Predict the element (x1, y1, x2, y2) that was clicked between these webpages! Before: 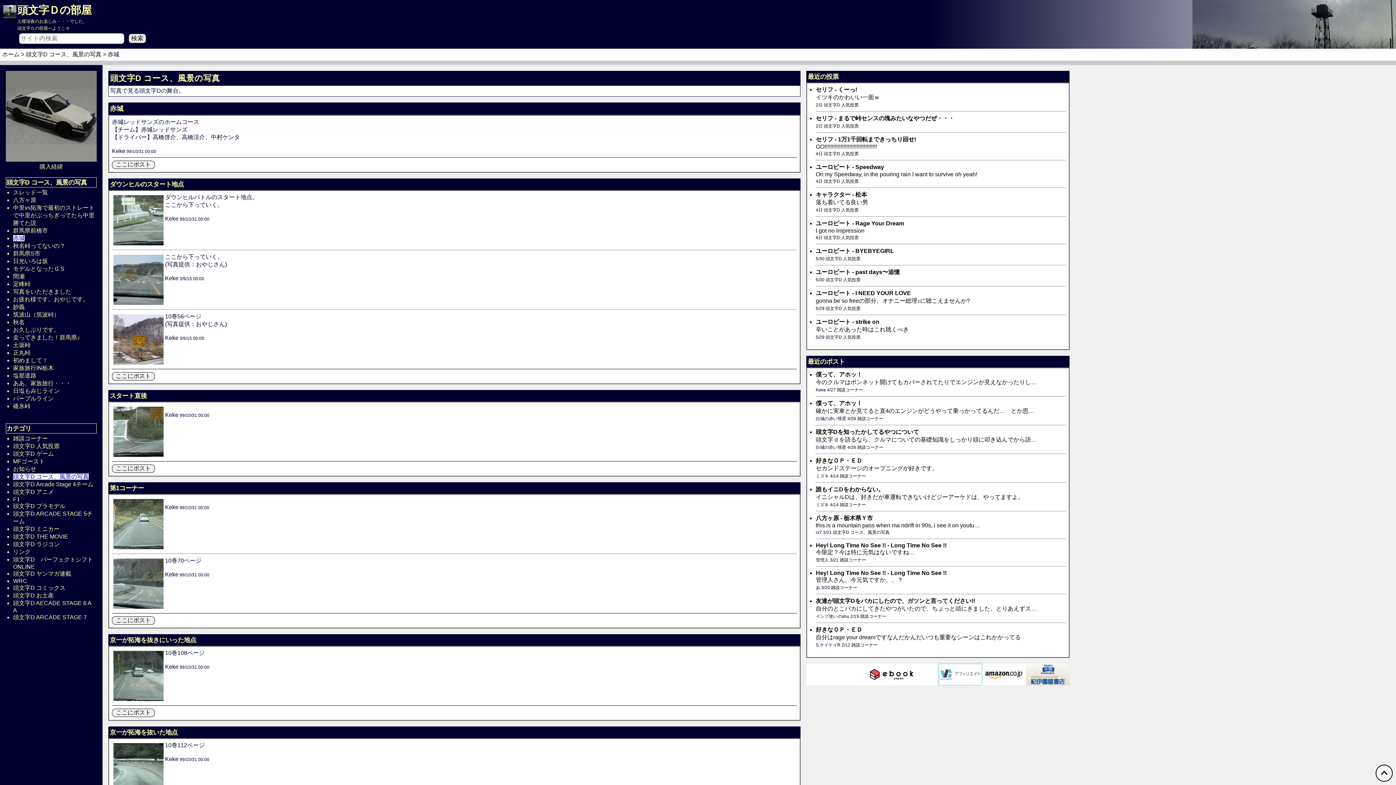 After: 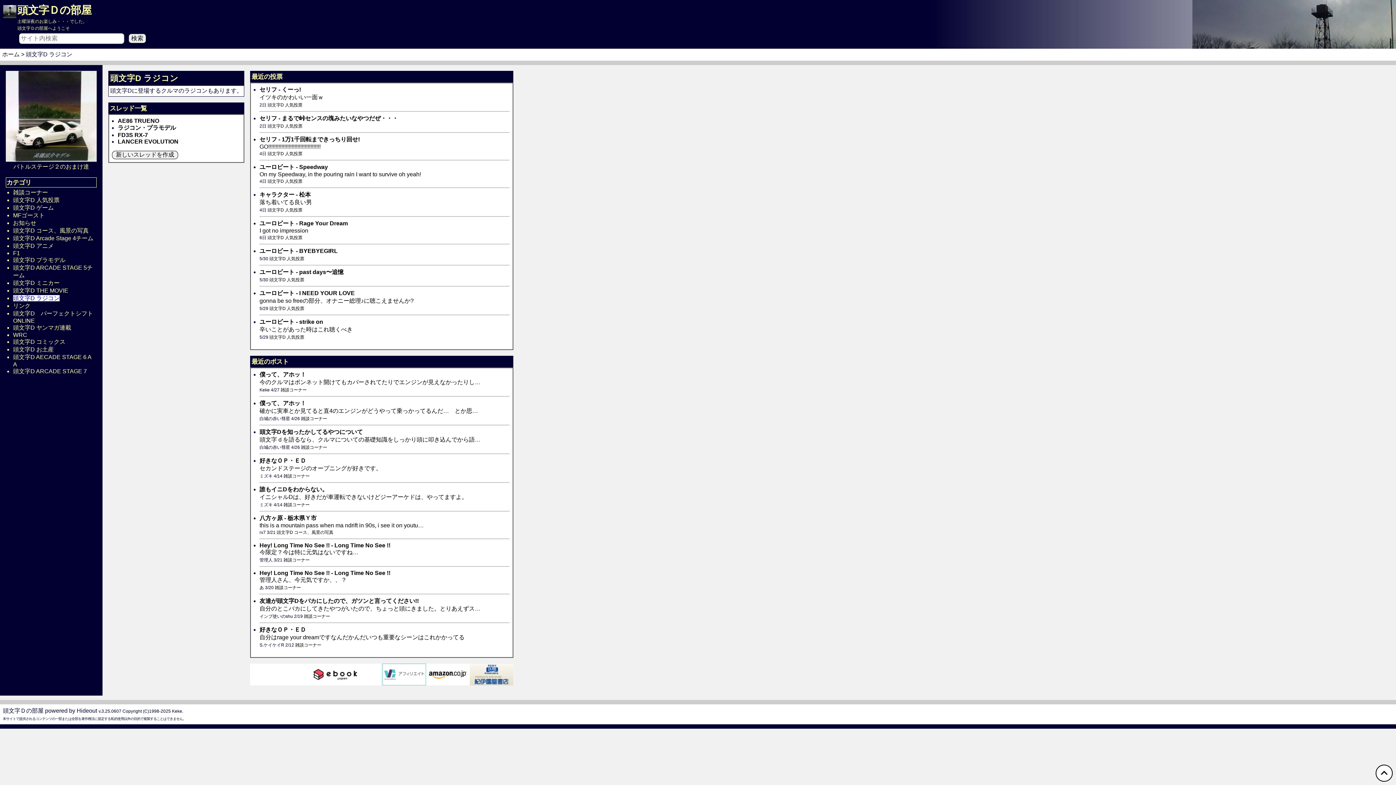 Action: bbox: (13, 541, 59, 547) label: 頭文字D ラジコン